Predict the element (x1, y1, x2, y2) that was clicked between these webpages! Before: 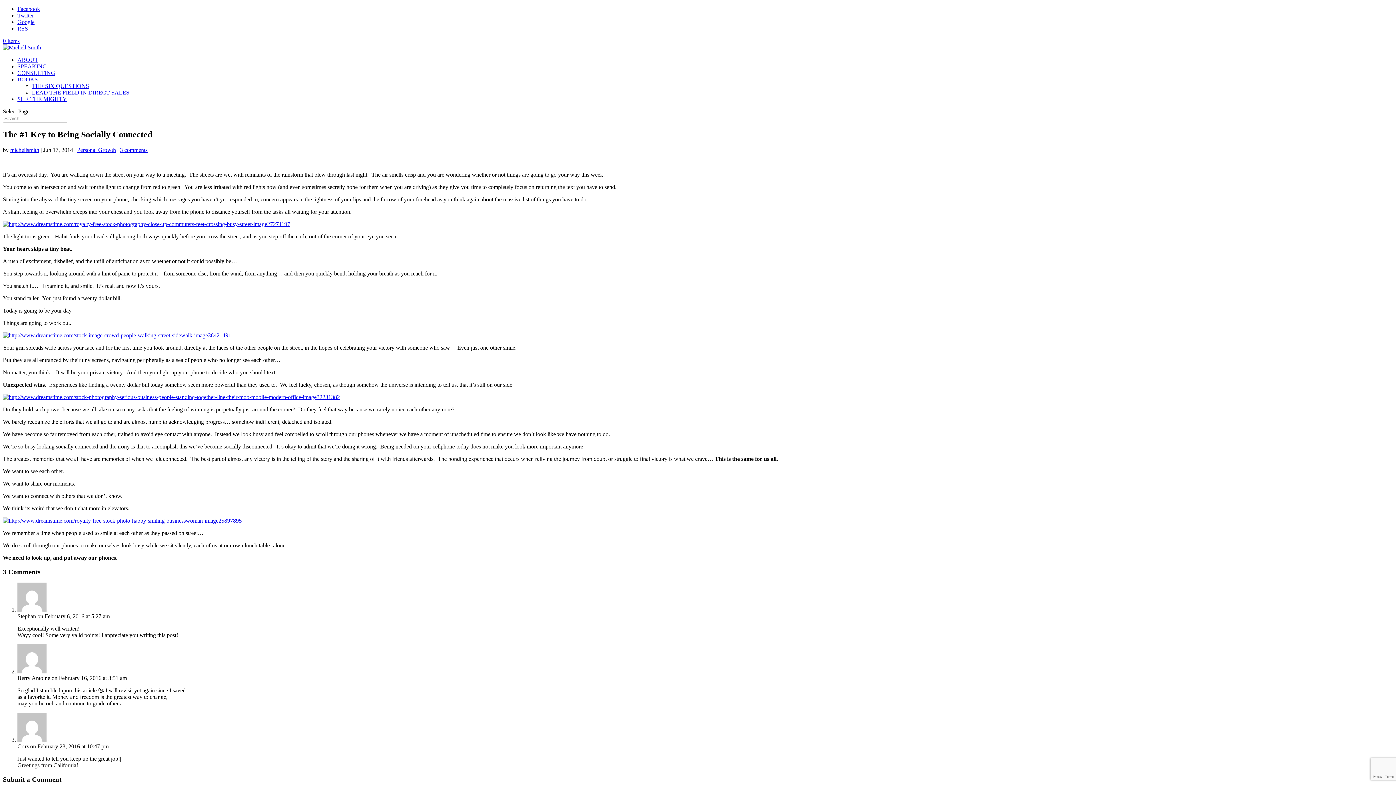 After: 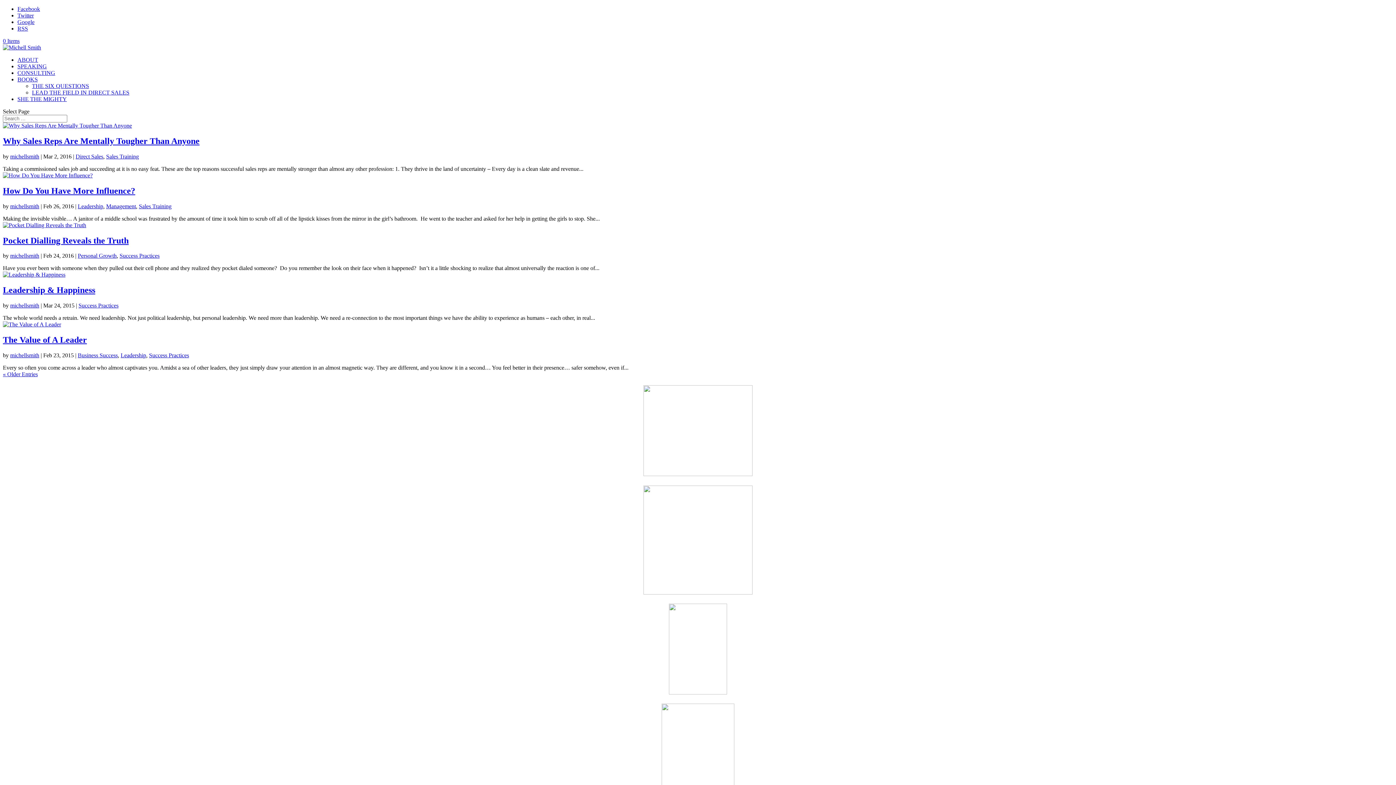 Action: bbox: (10, 146, 39, 153) label: michellsmith